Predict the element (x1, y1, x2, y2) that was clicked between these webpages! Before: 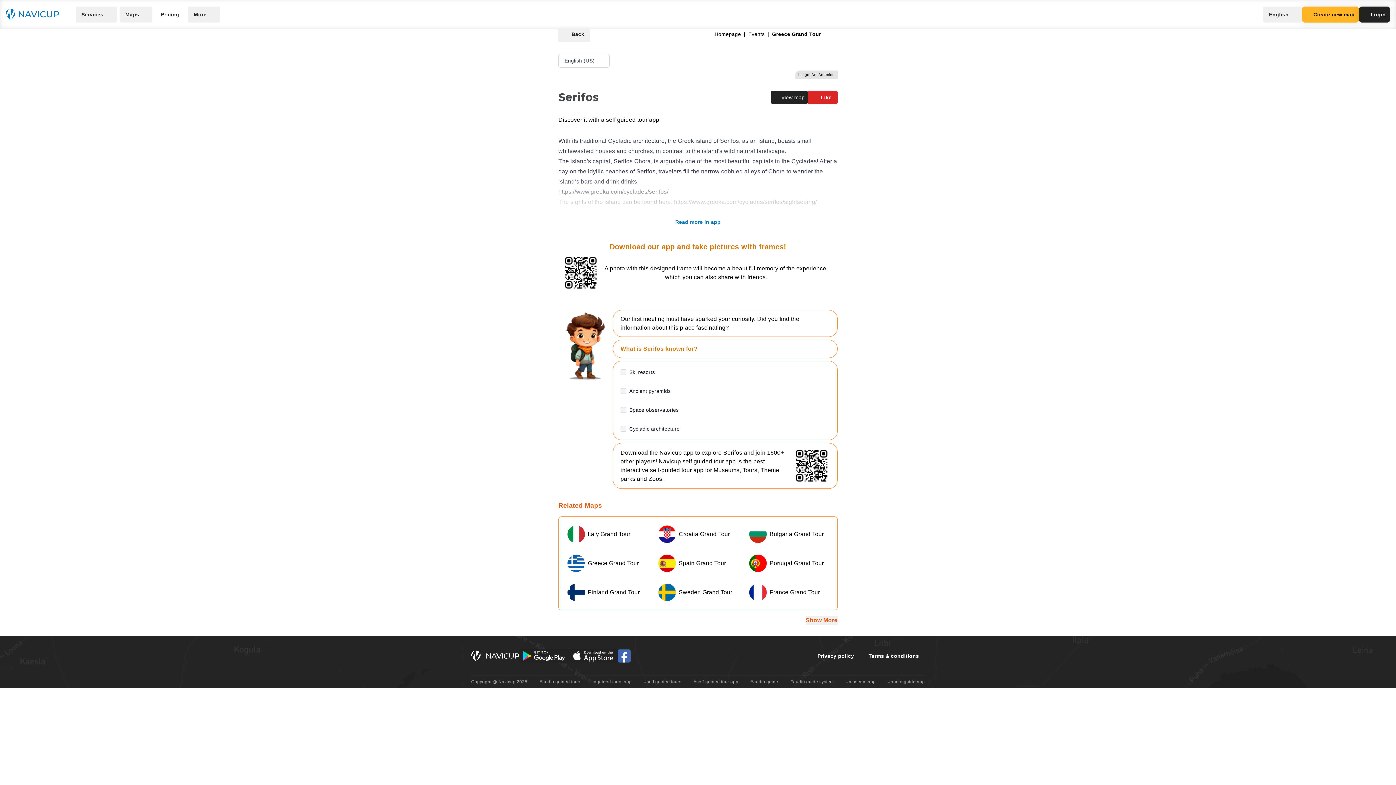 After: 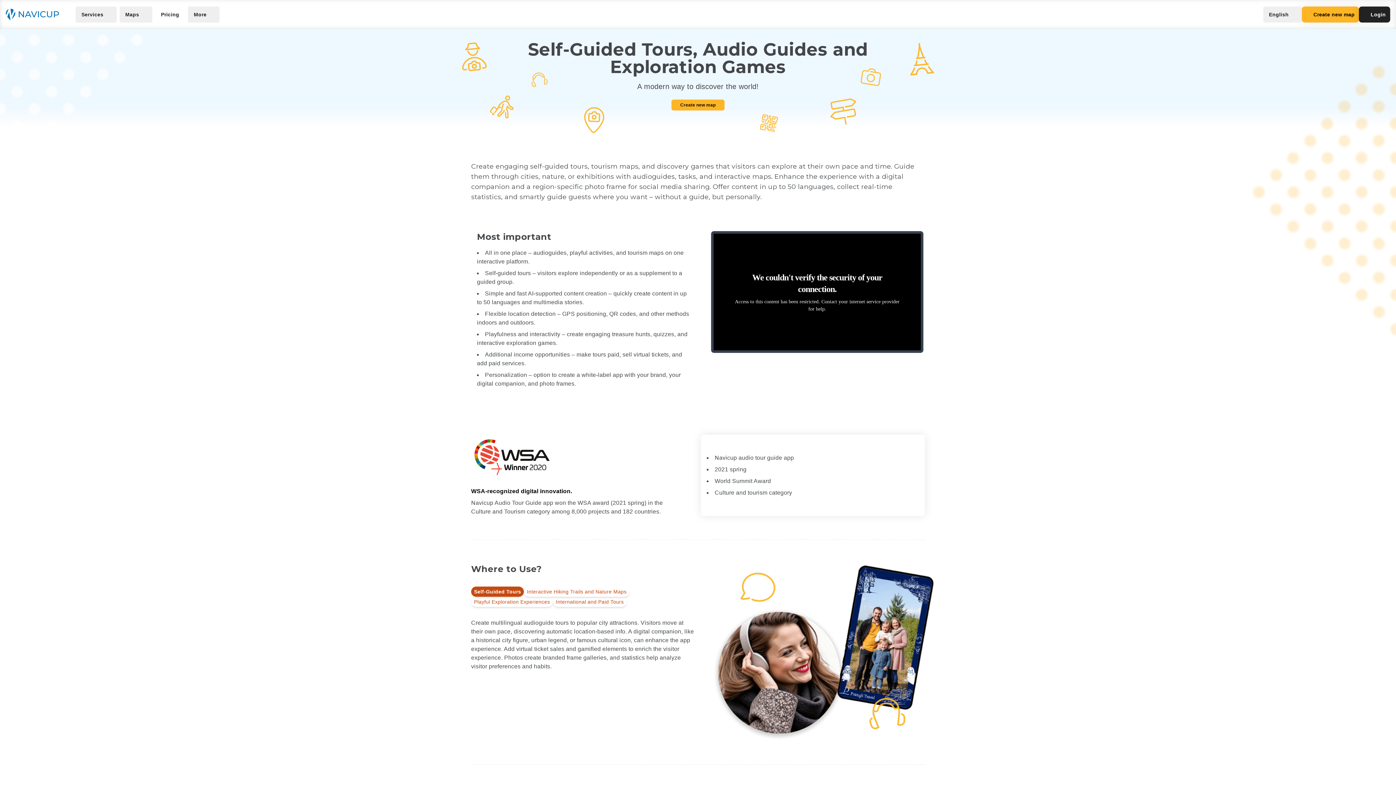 Action: label: #self guided tours bbox: (644, 679, 681, 685)